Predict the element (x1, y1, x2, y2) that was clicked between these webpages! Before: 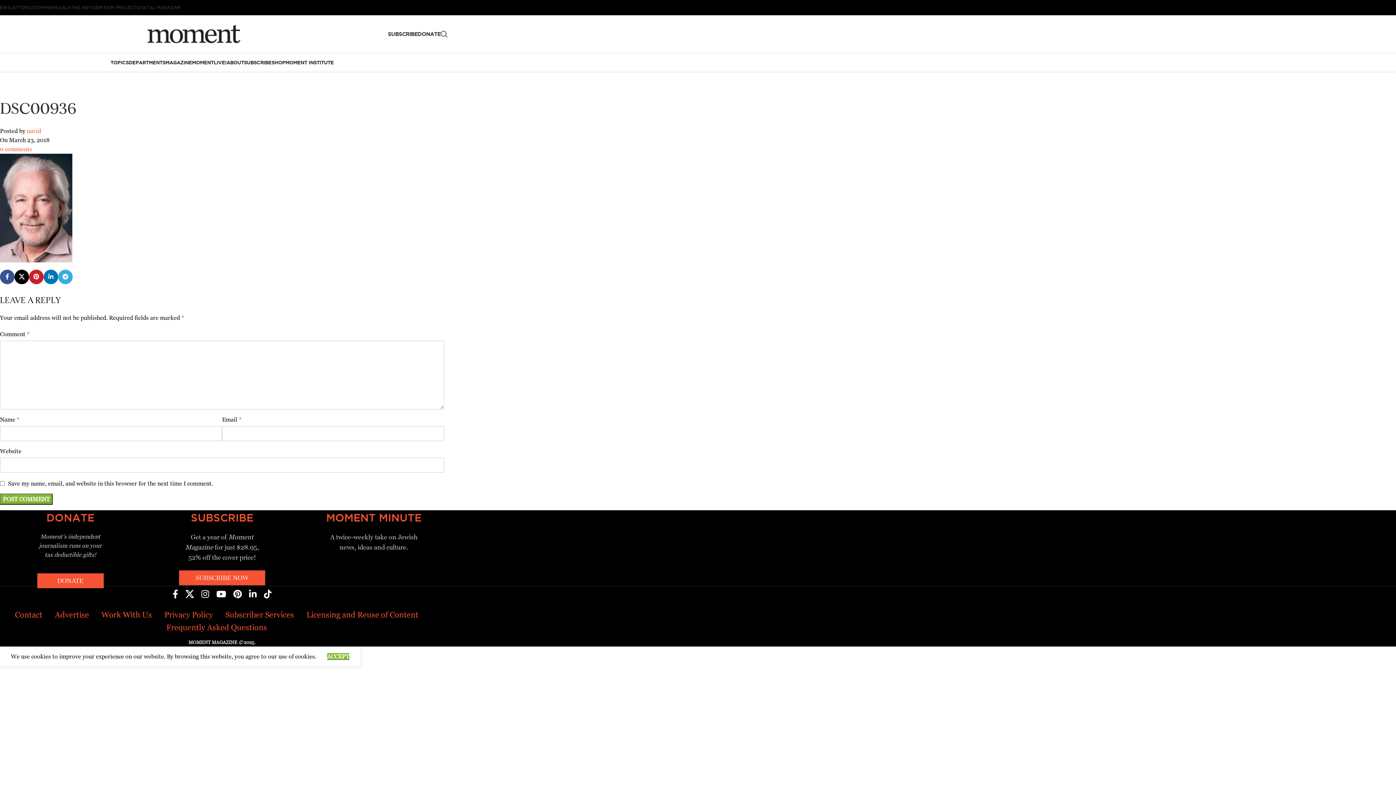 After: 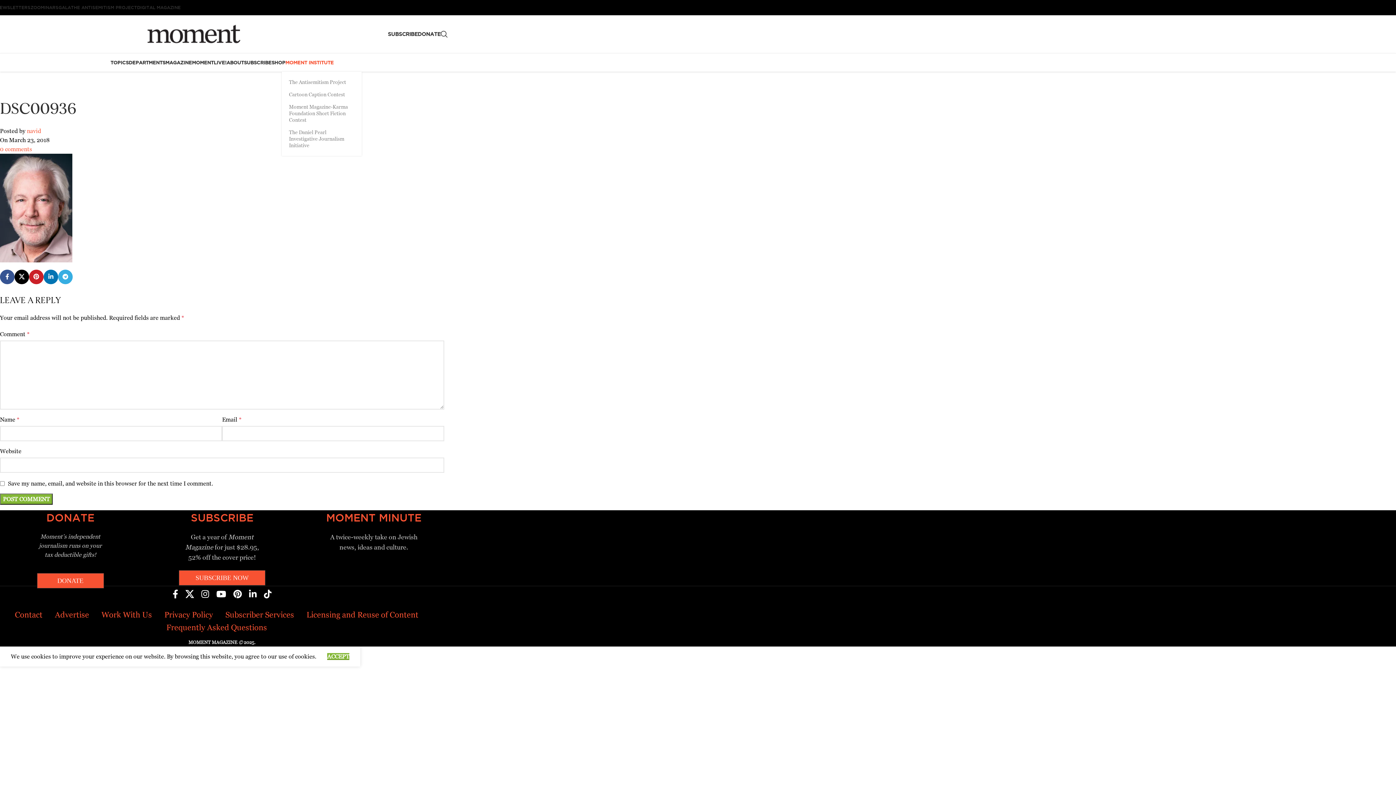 Action: bbox: (285, 55, 333, 69) label: MOMENT INSTITUTE